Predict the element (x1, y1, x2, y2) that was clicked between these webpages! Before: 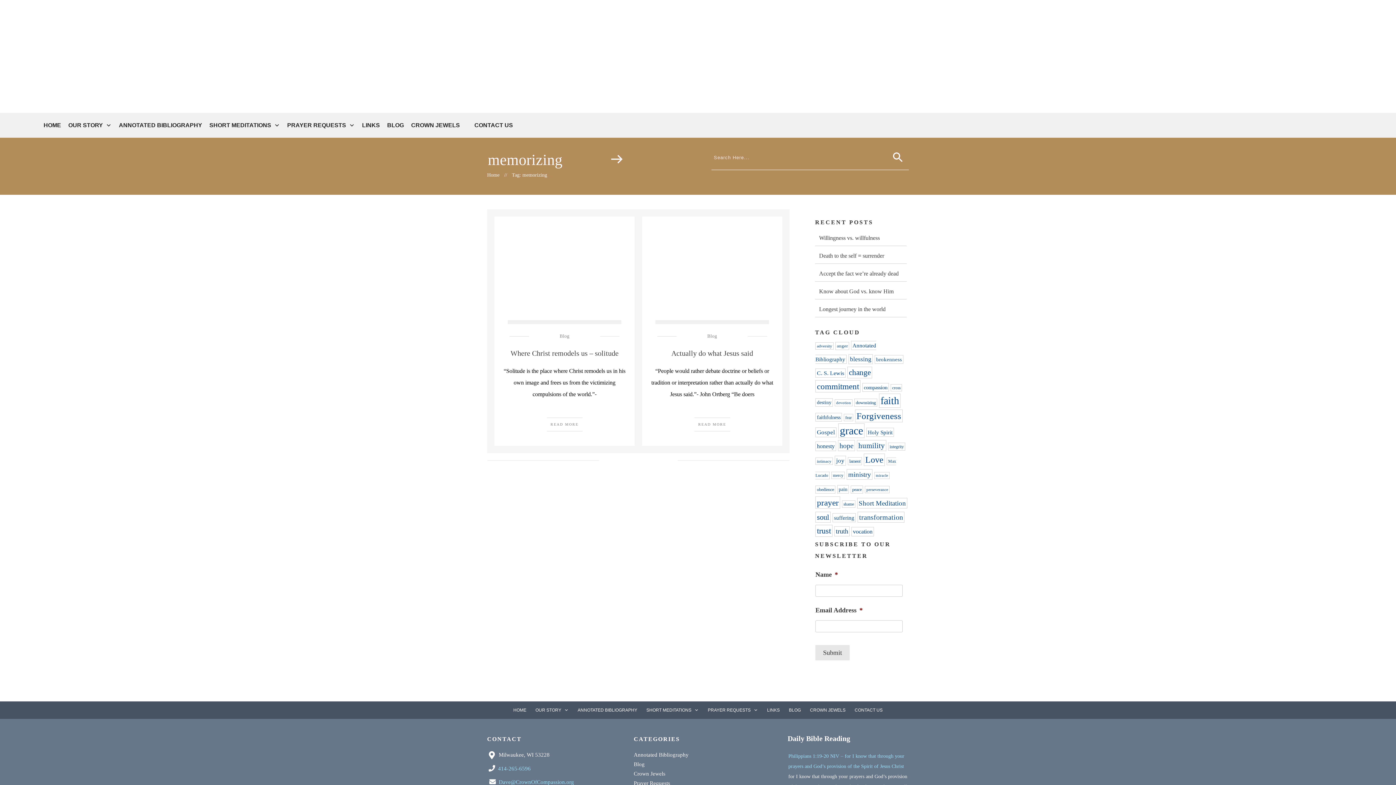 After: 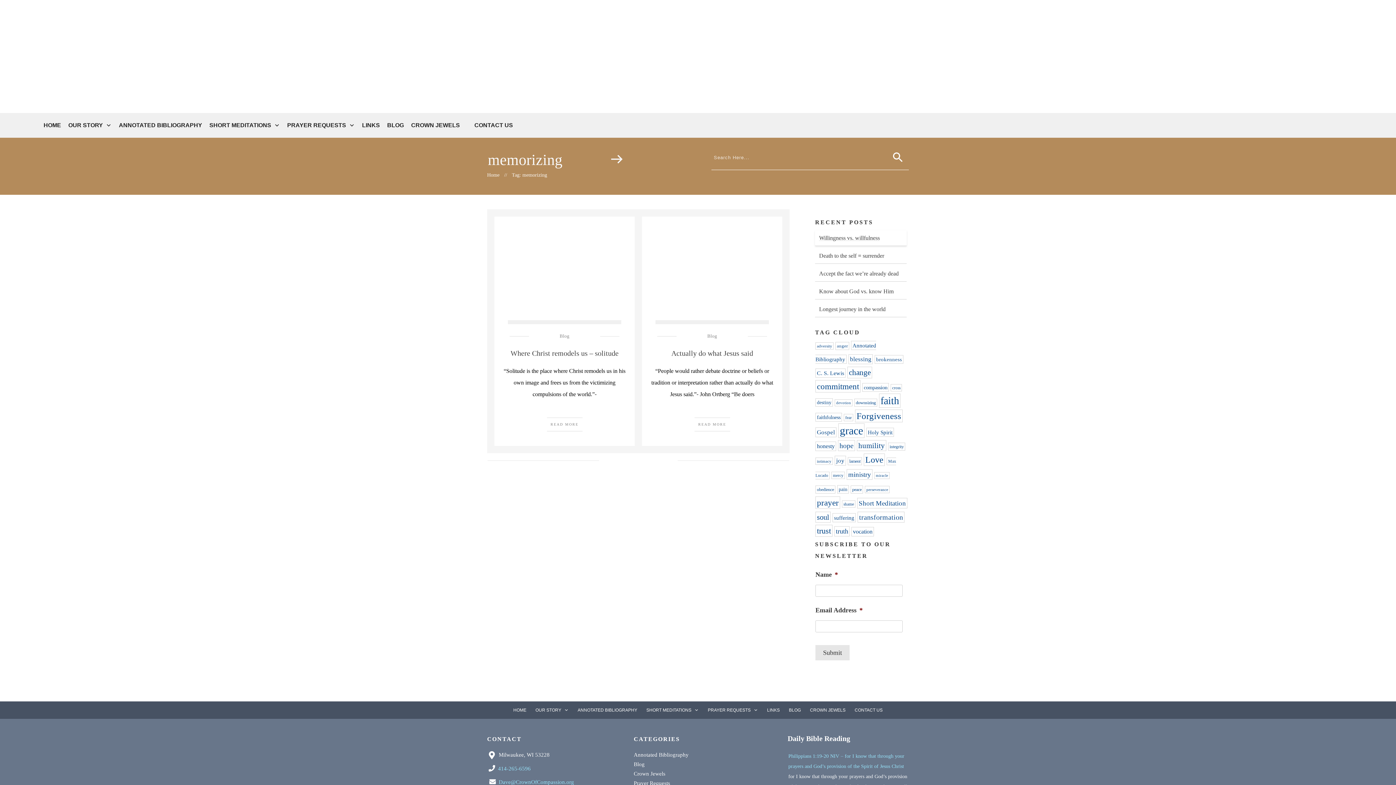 Action: label: Willingness vs. willfulness bbox: (819, 234, 880, 241)